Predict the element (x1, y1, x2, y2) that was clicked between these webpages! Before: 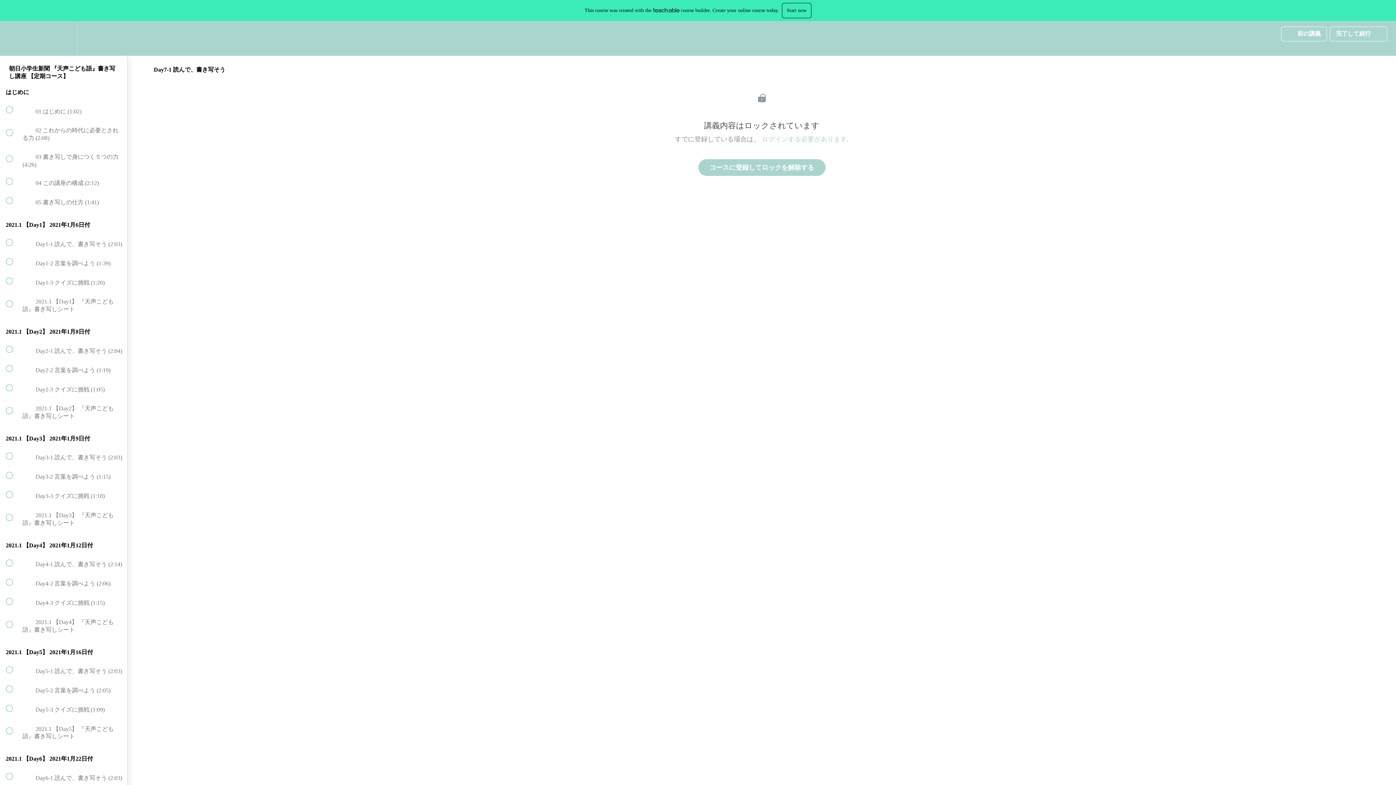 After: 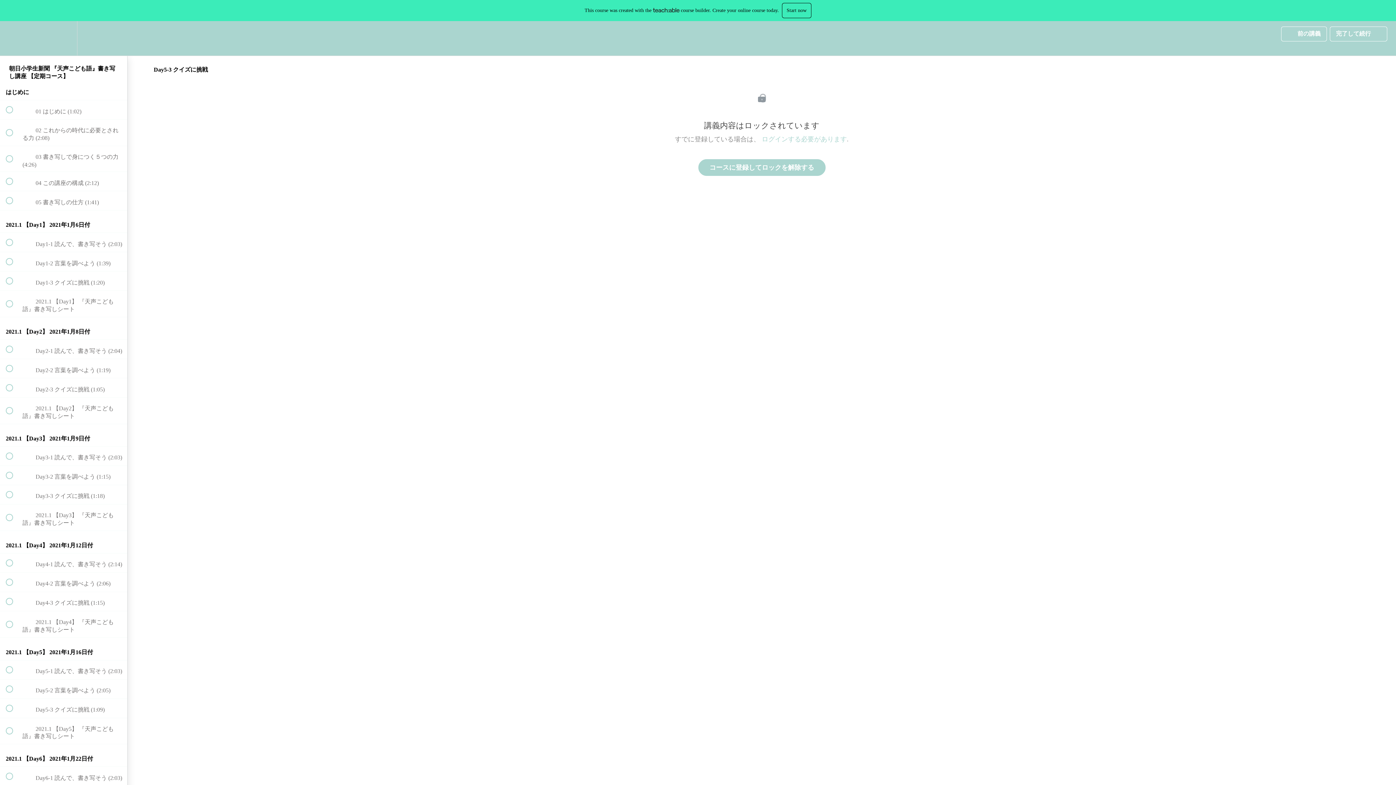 Action: bbox: (0, 699, 127, 718) label:  
 Day5-3 クイズに挑戦 (1:09)